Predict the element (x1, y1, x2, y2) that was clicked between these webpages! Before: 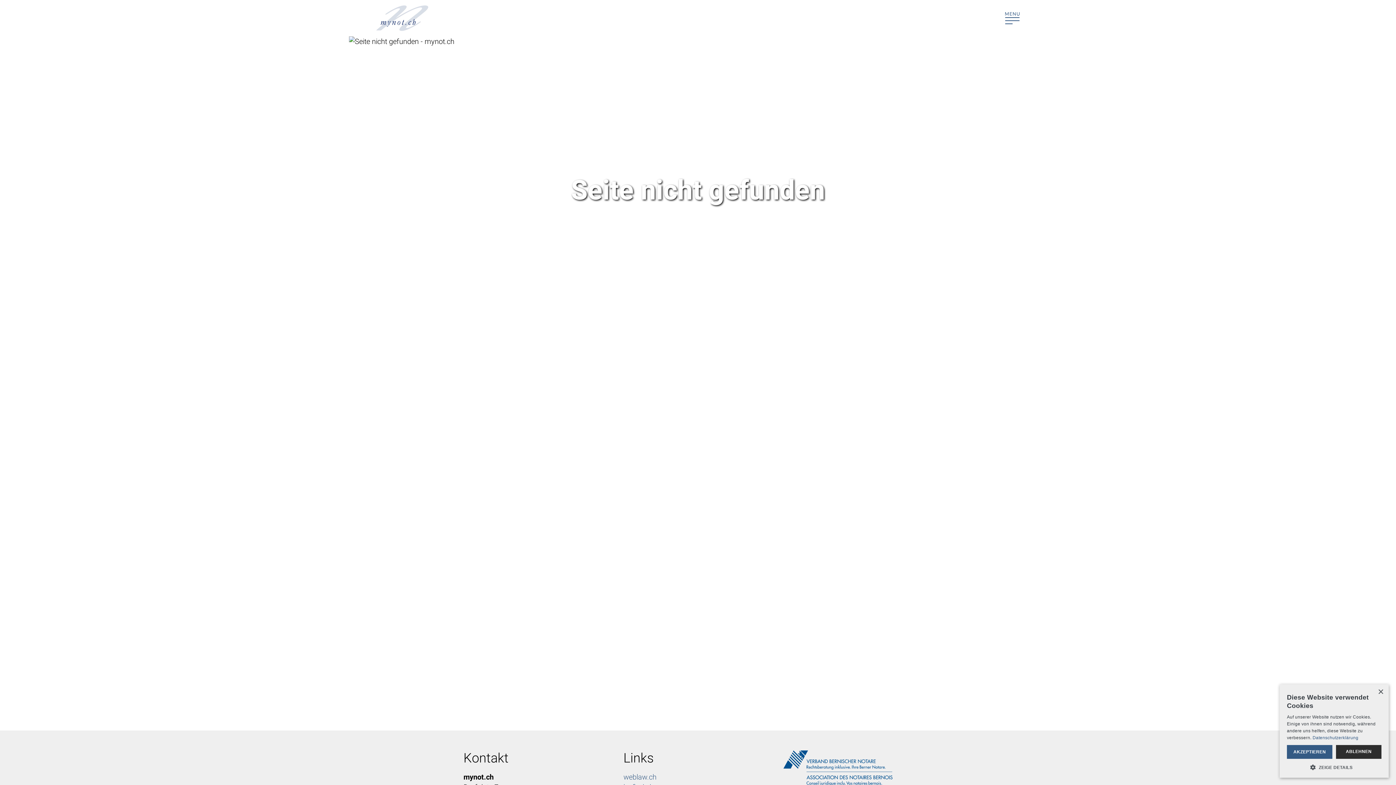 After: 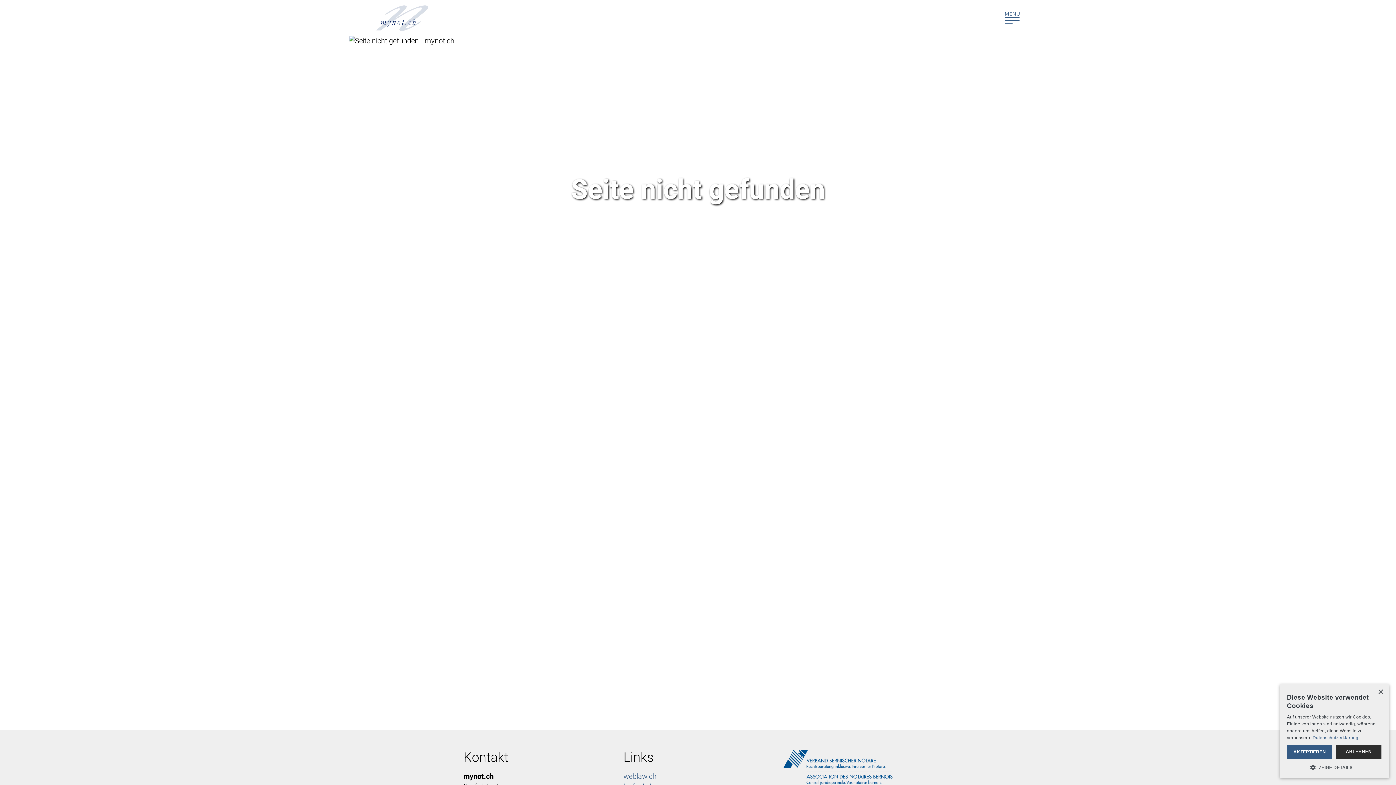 Action: bbox: (783, 750, 892, 786)